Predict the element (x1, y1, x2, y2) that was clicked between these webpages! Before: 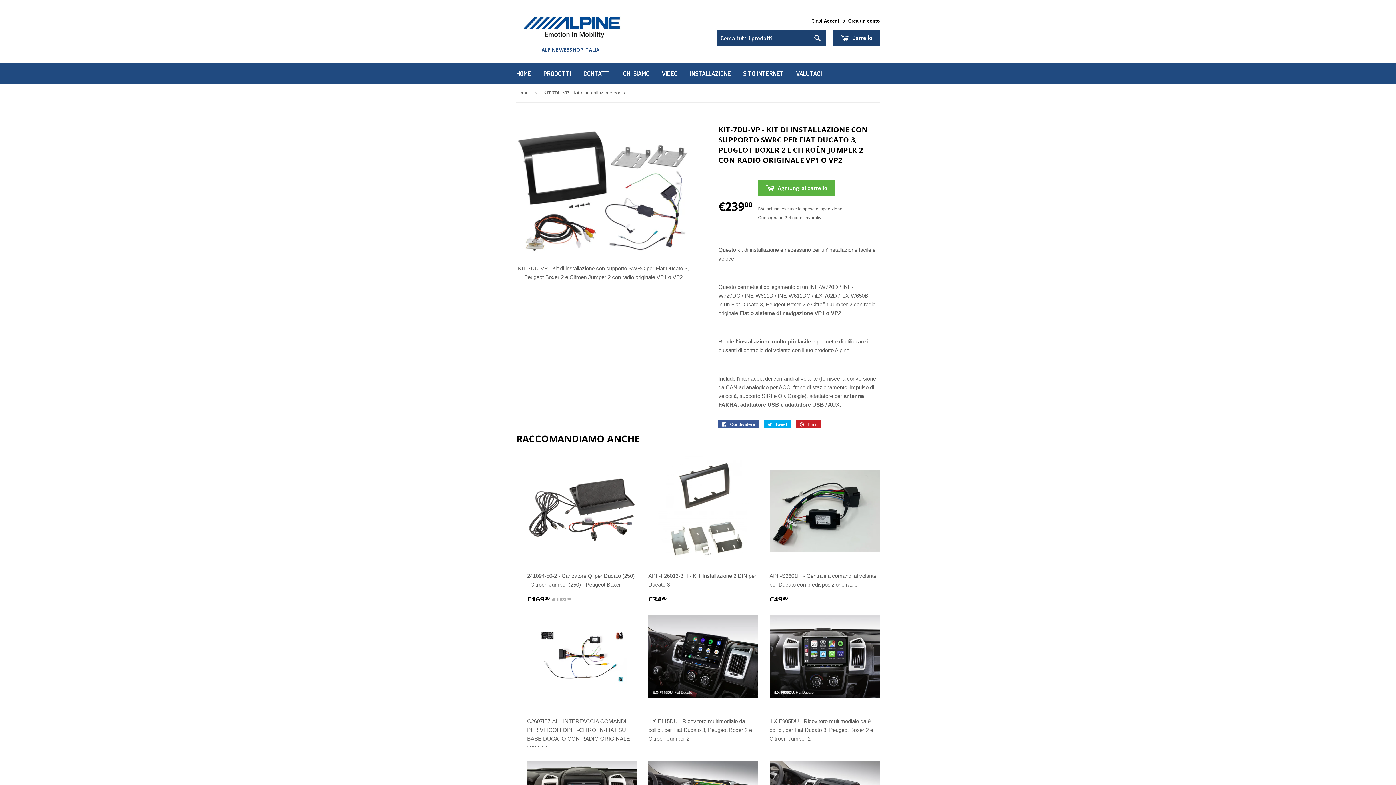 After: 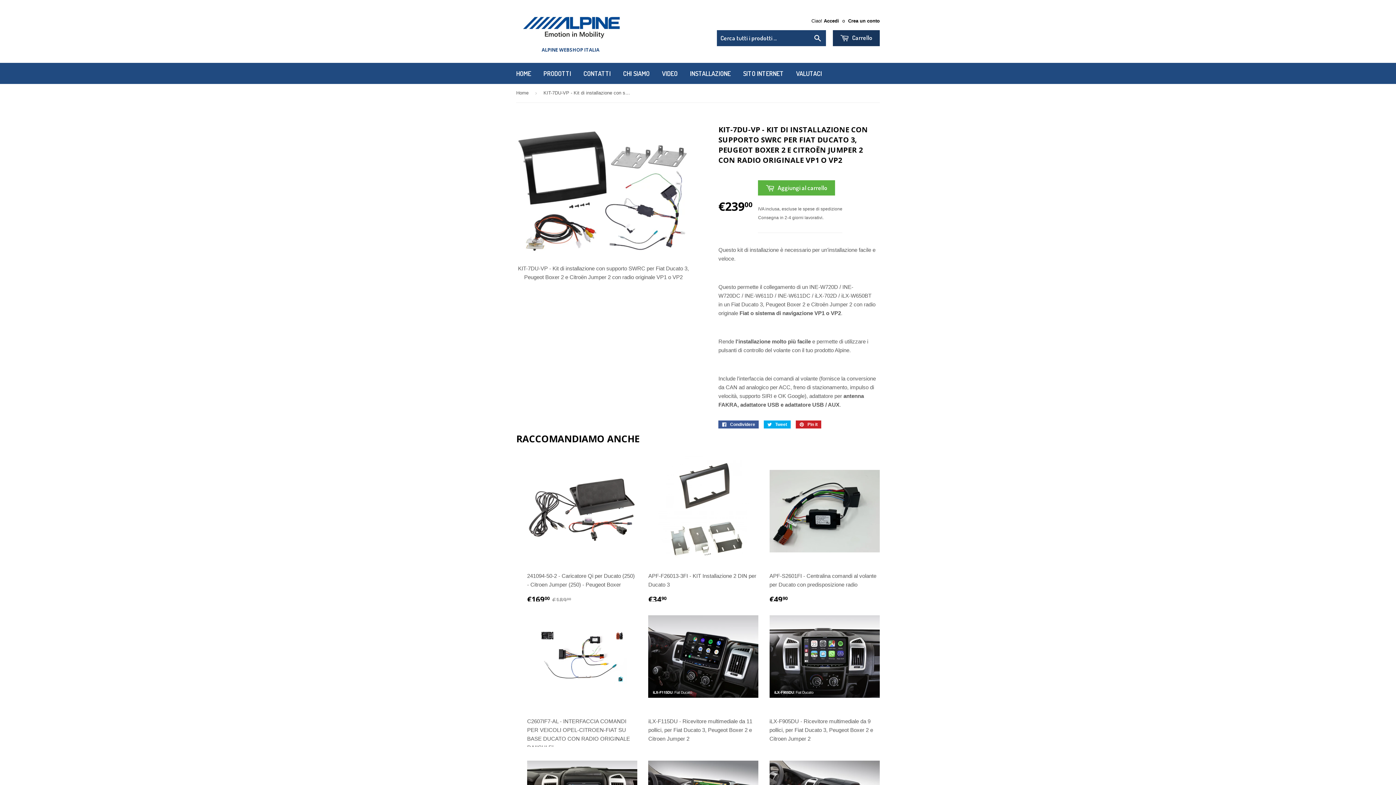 Action: label:  Carrello bbox: (833, 30, 880, 46)